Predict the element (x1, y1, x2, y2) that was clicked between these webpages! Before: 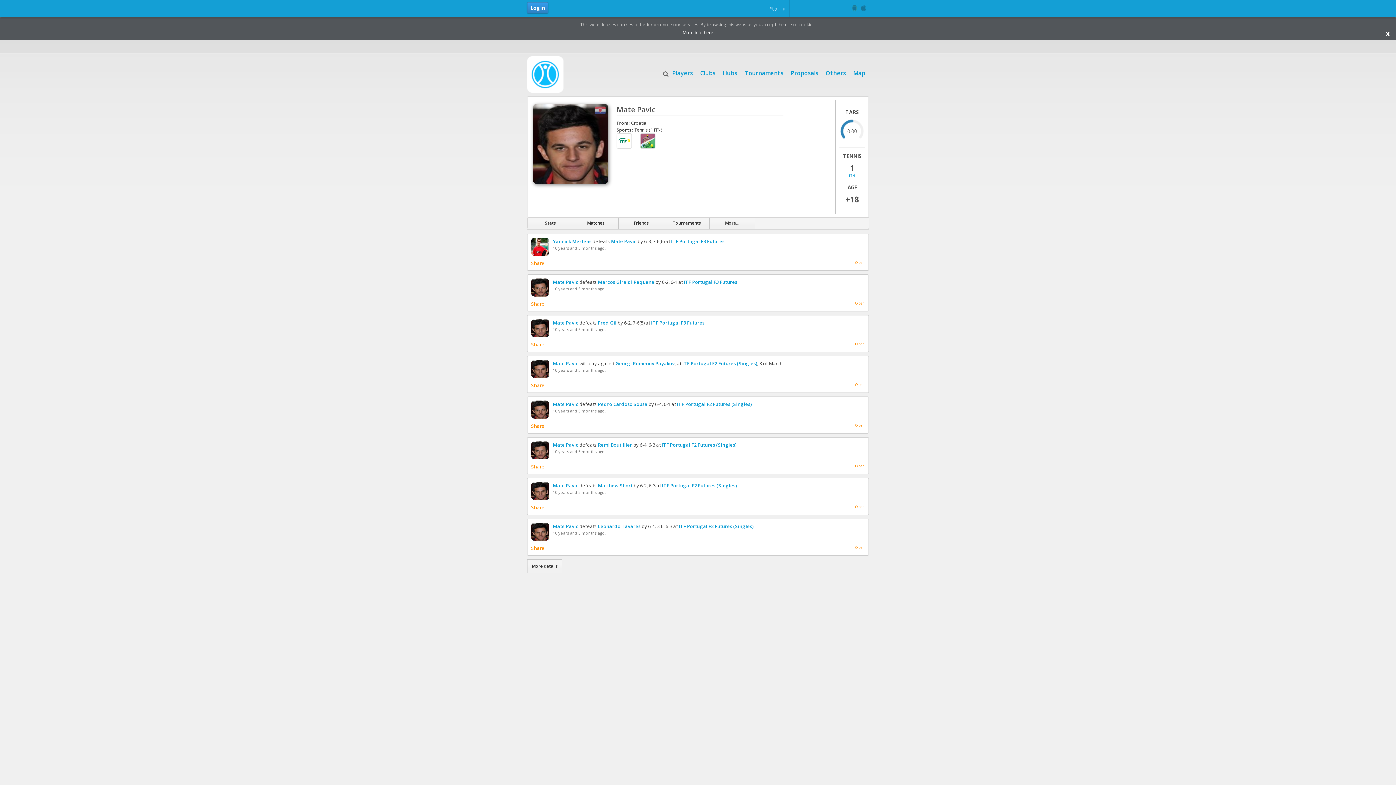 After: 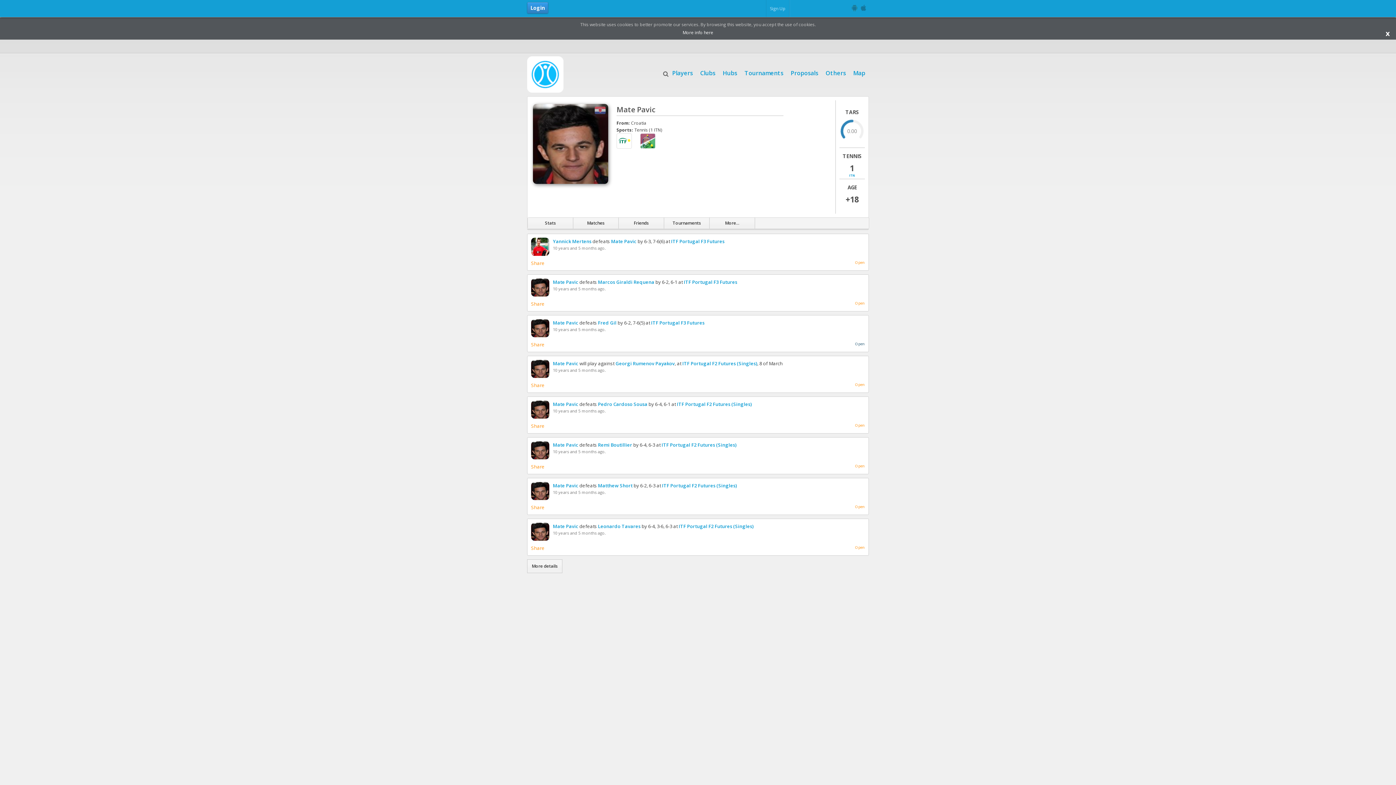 Action: label: Open bbox: (855, 341, 865, 346)